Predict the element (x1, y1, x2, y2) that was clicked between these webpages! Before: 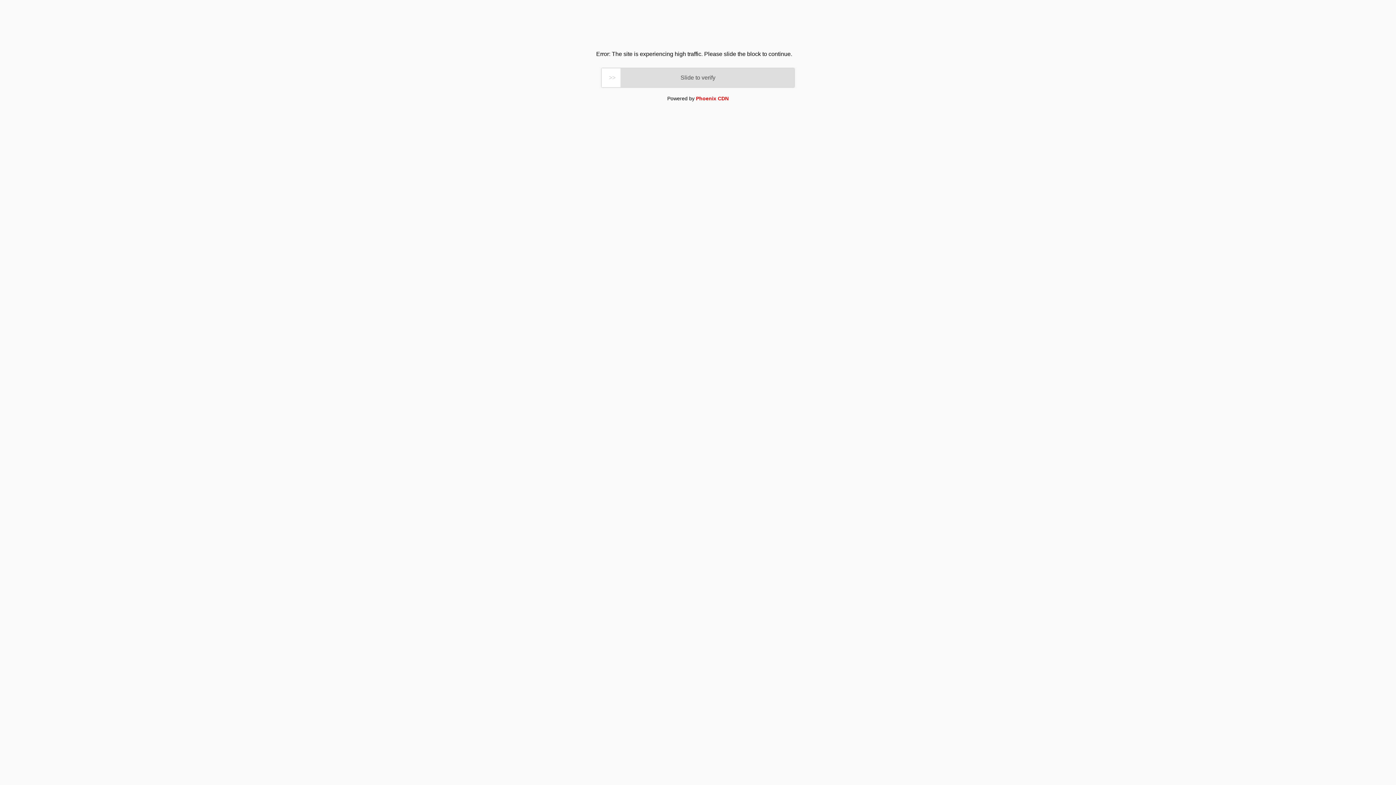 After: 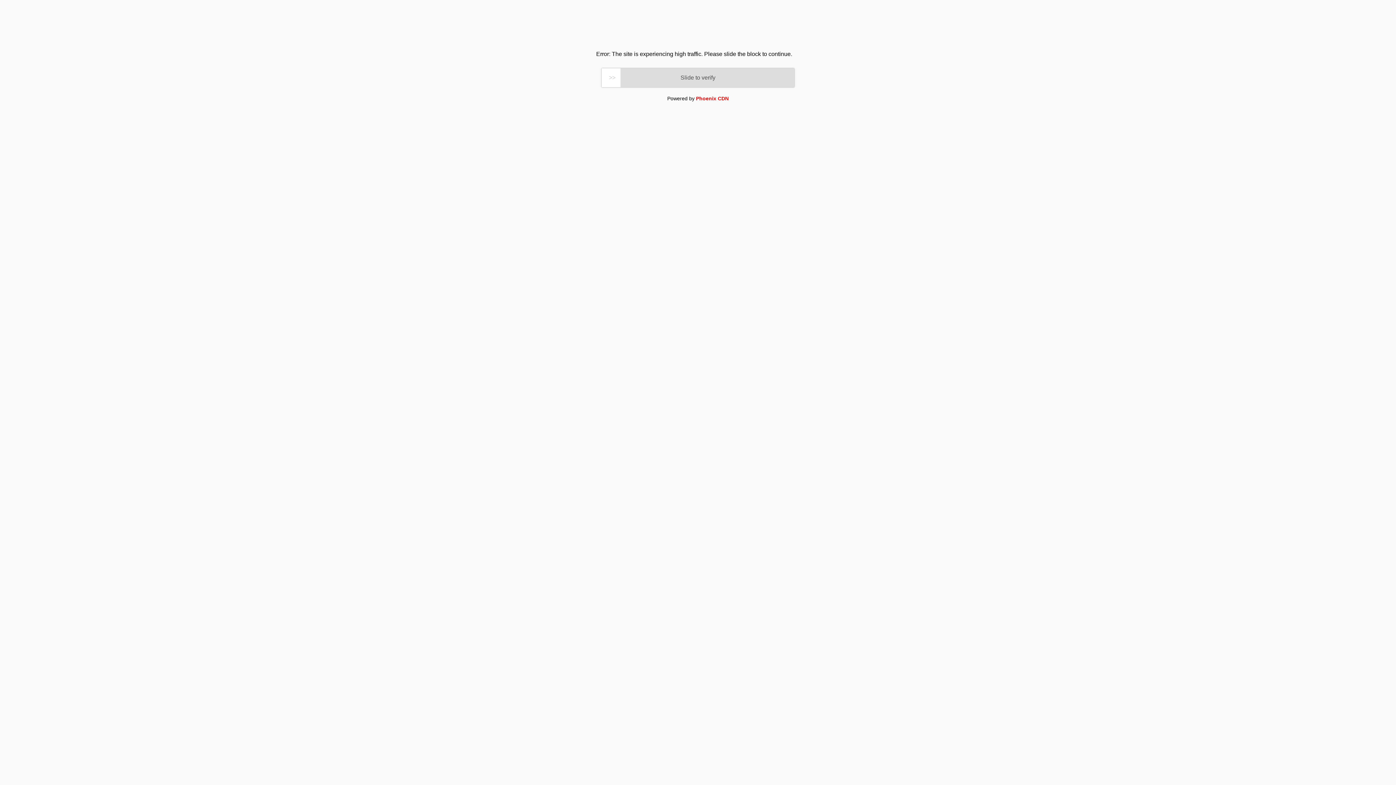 Action: label: Phoenix CDN bbox: (696, 95, 728, 101)